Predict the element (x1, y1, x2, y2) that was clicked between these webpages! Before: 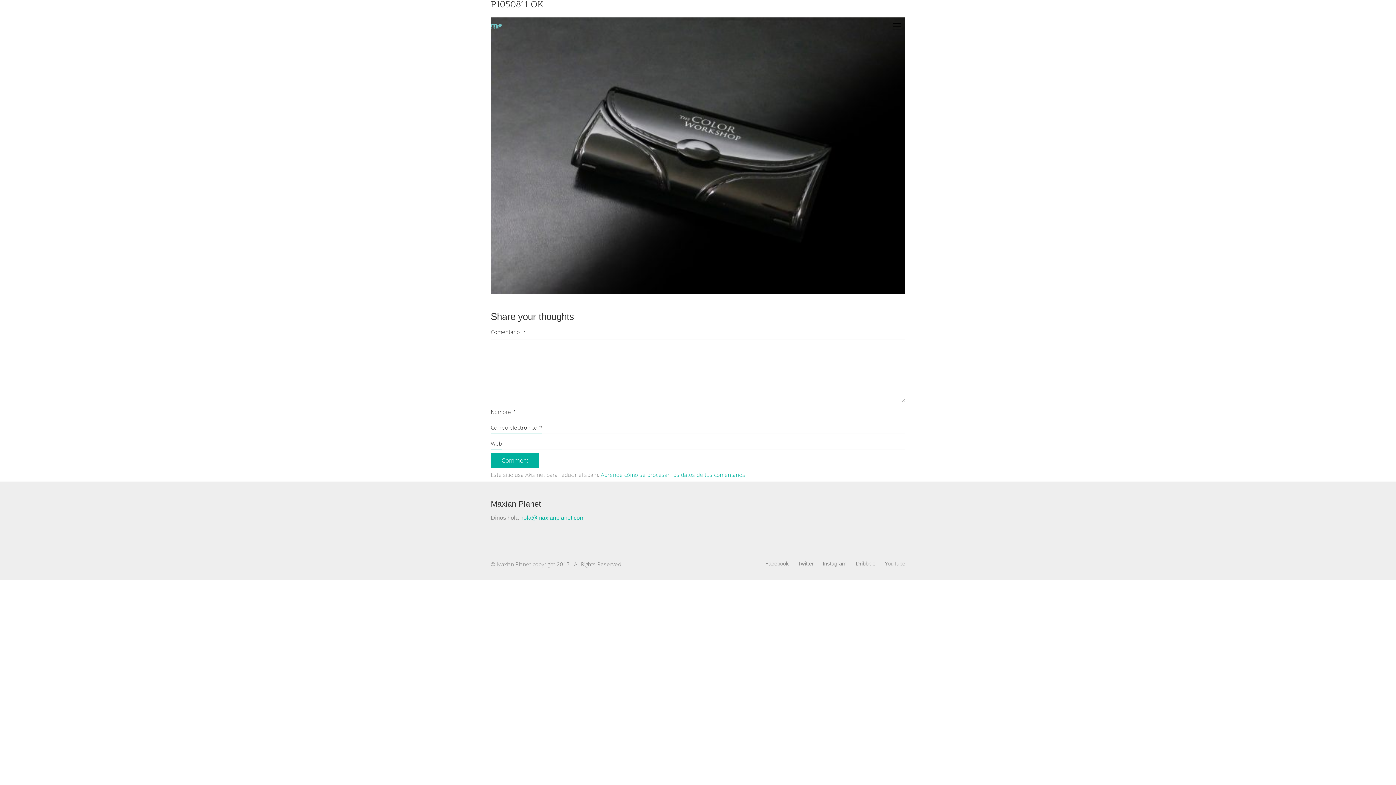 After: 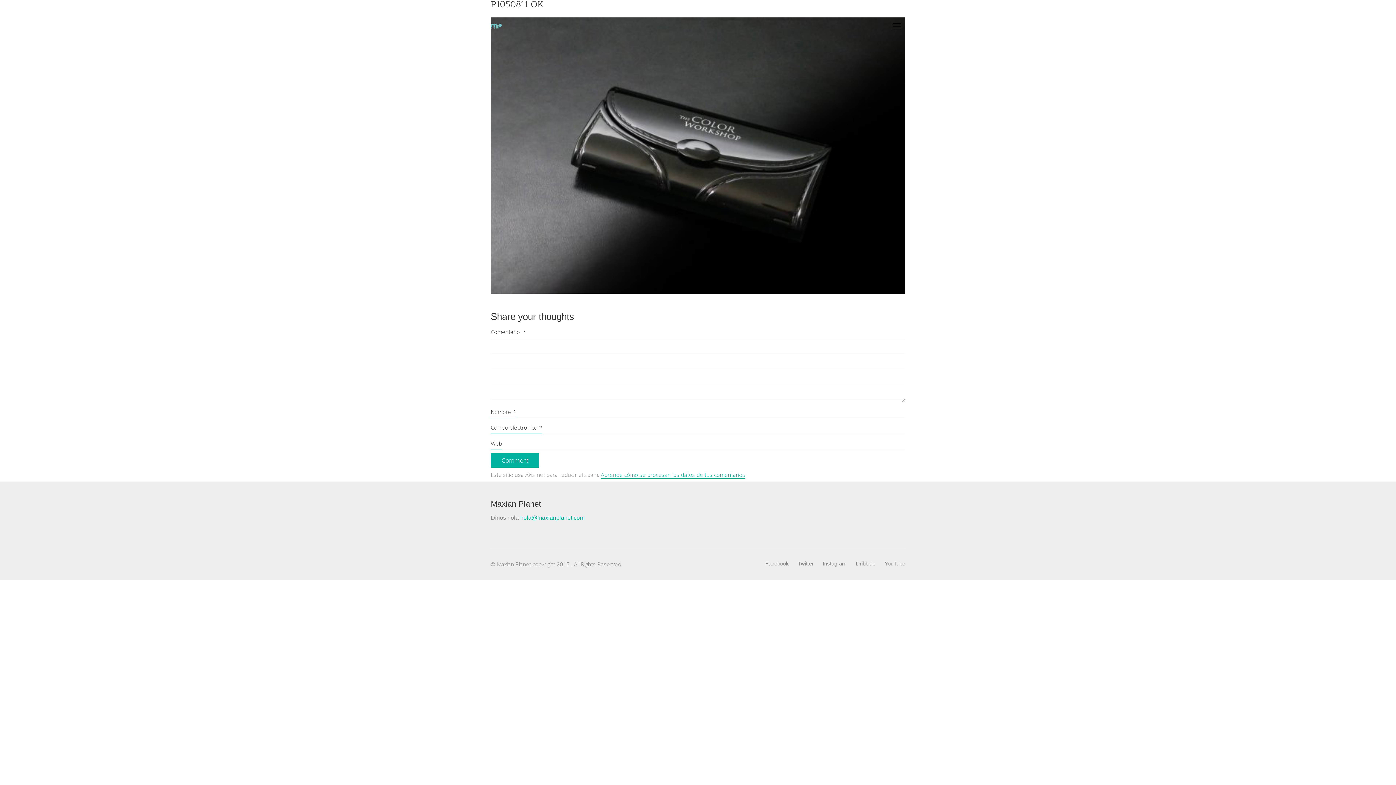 Action: bbox: (601, 471, 745, 478) label: Aprende cómo se procesan los datos de tus comentarios